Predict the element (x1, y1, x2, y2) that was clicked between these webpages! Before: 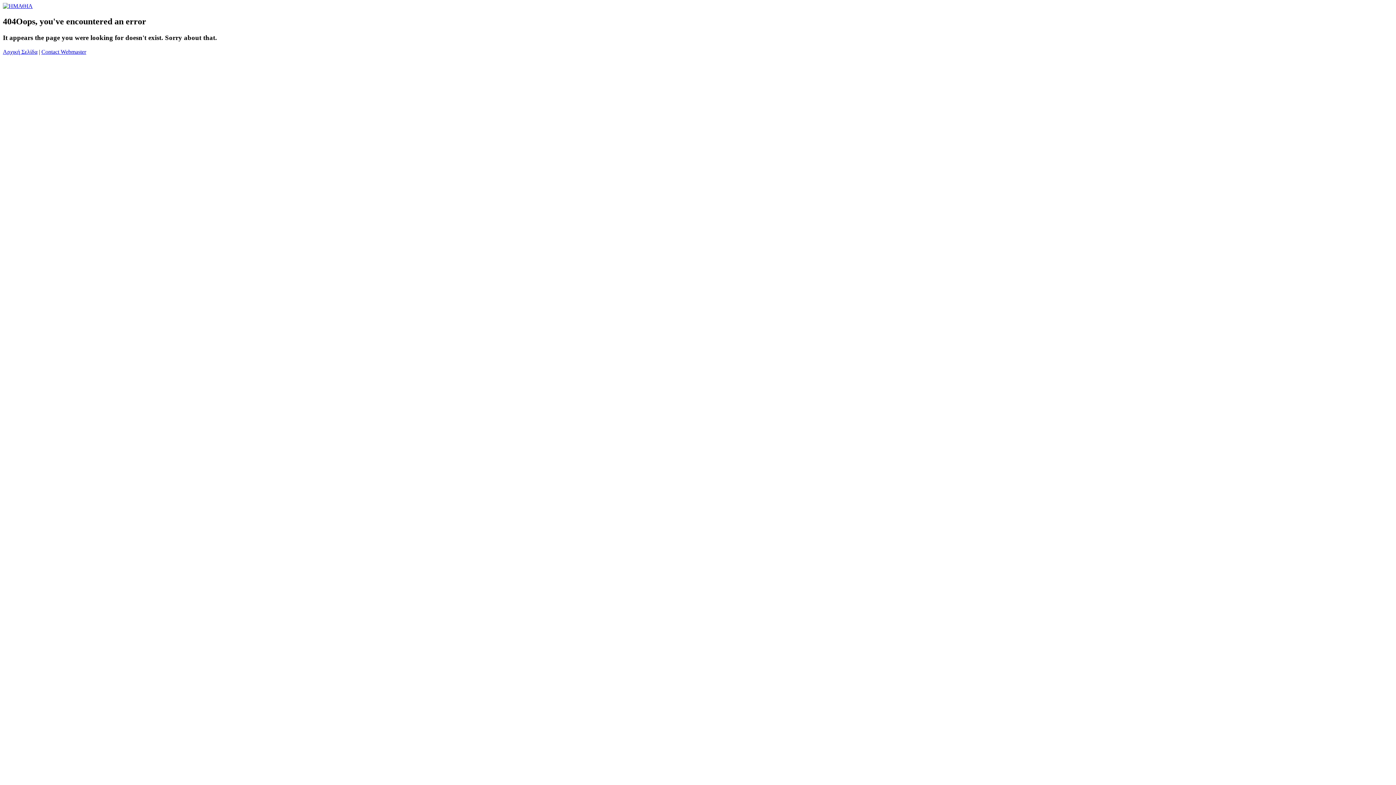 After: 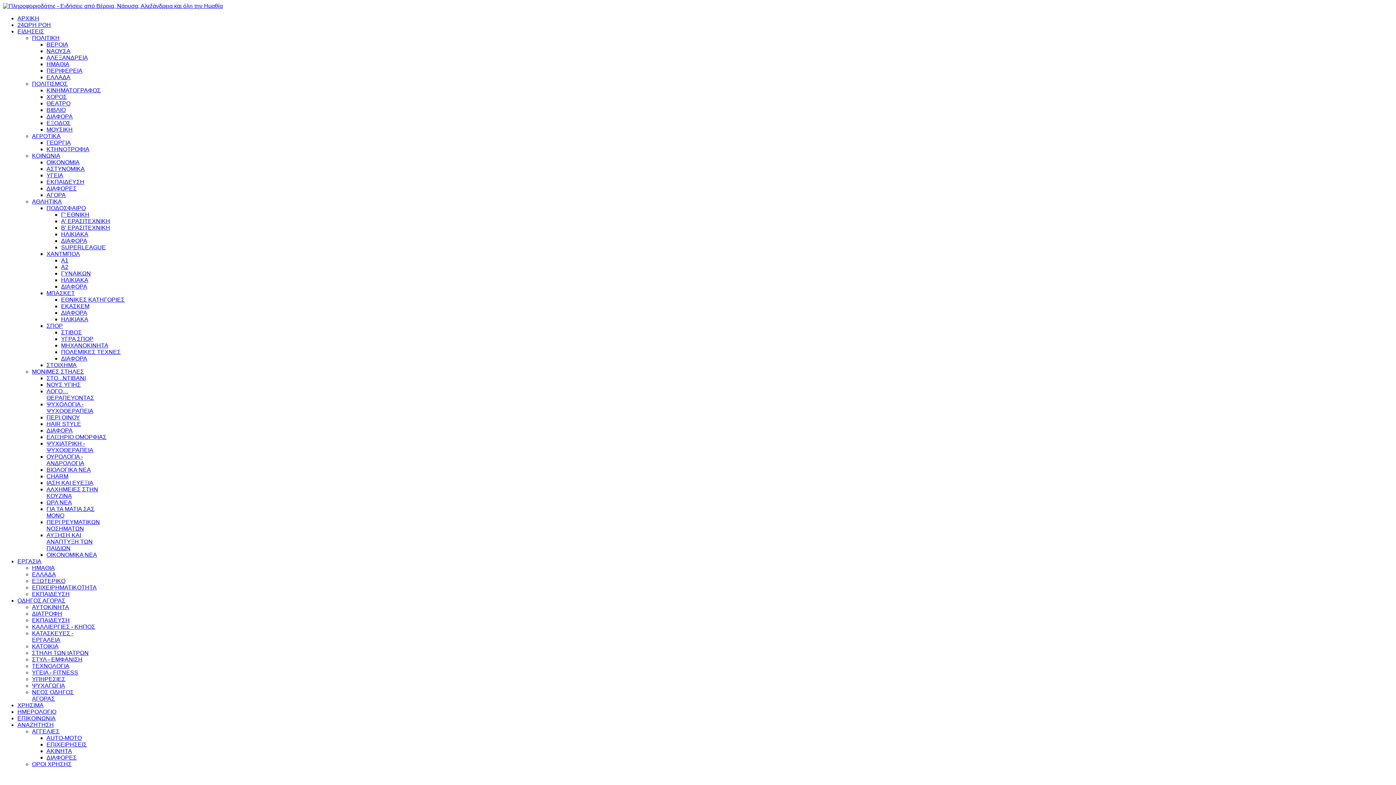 Action: bbox: (2, 48, 37, 54) label: Αρχική Σελίδα